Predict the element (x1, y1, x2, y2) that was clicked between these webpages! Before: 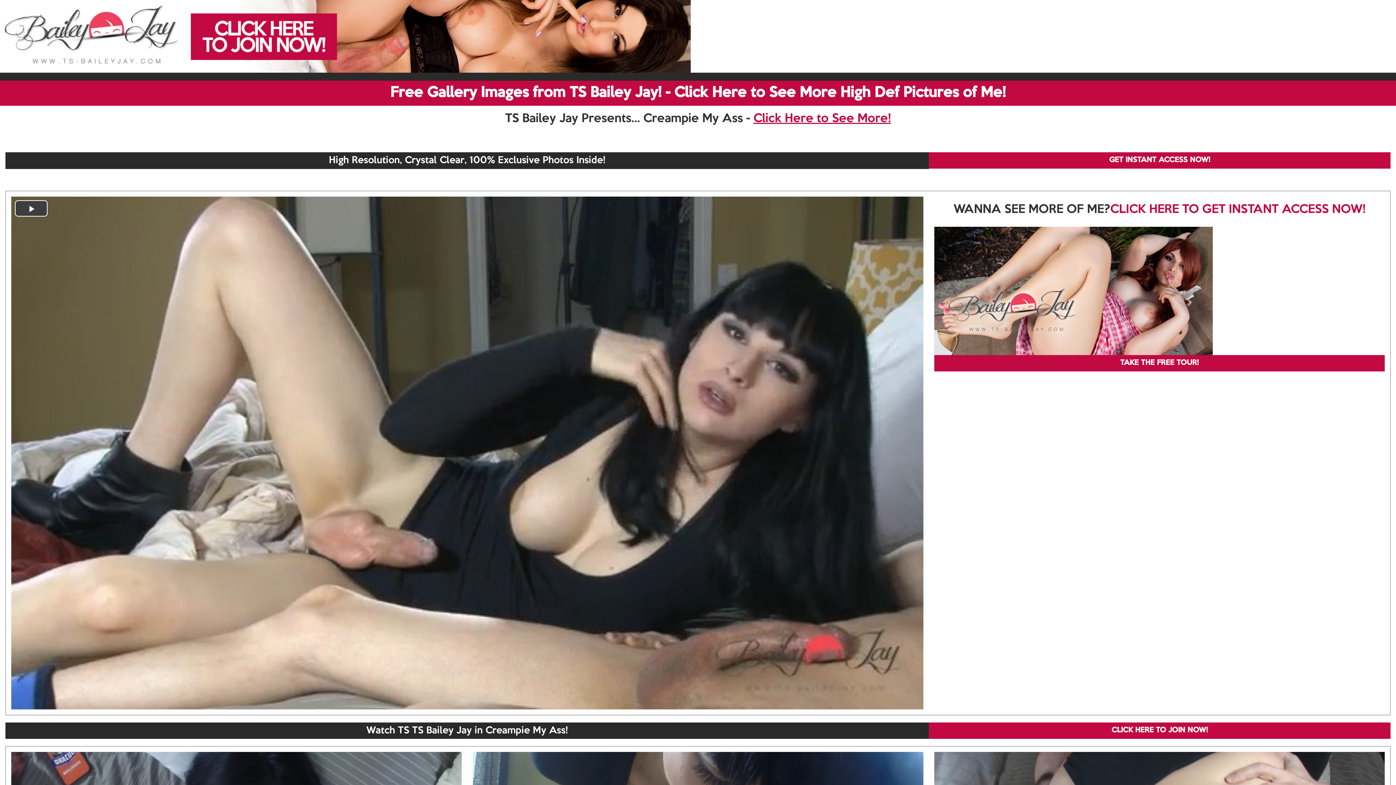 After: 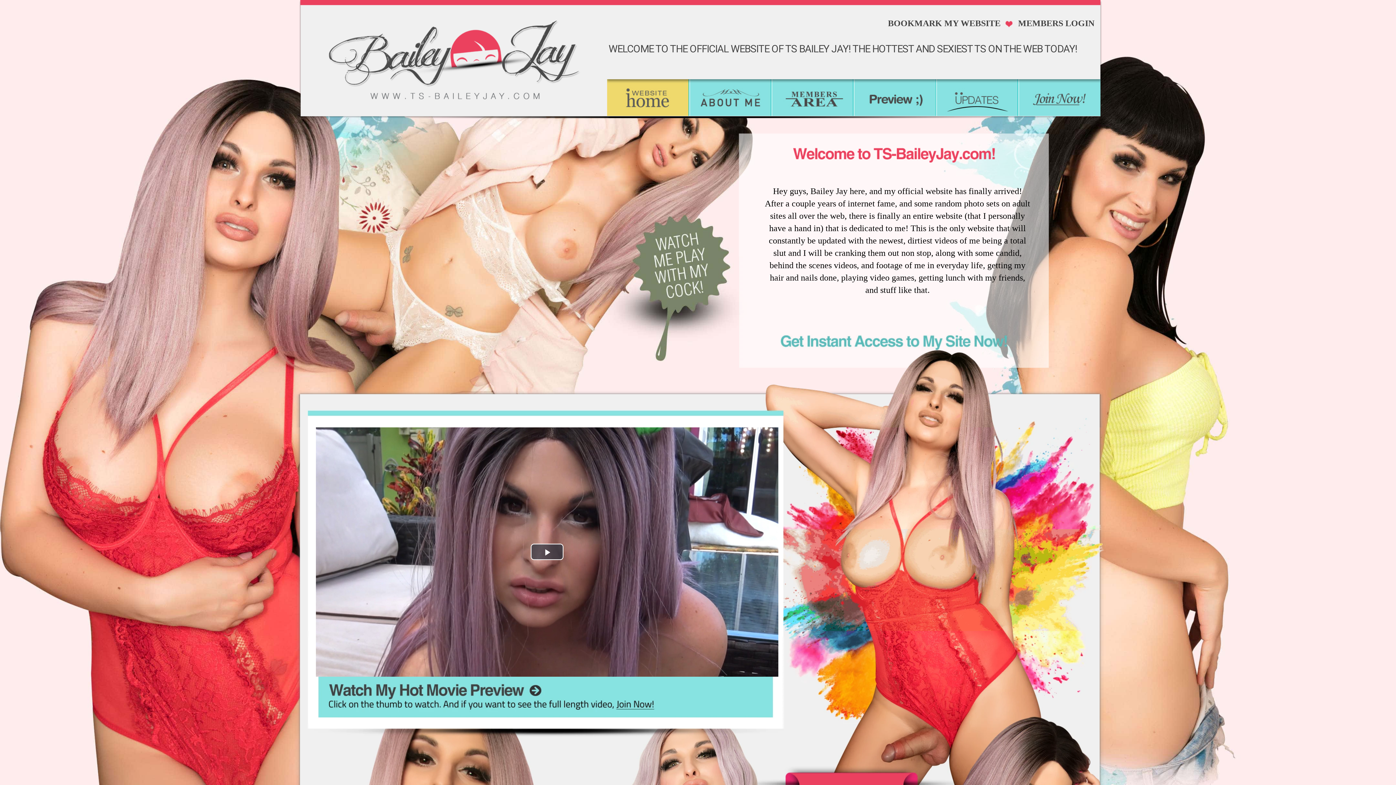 Action: bbox: (0, 0, 1396, 72)